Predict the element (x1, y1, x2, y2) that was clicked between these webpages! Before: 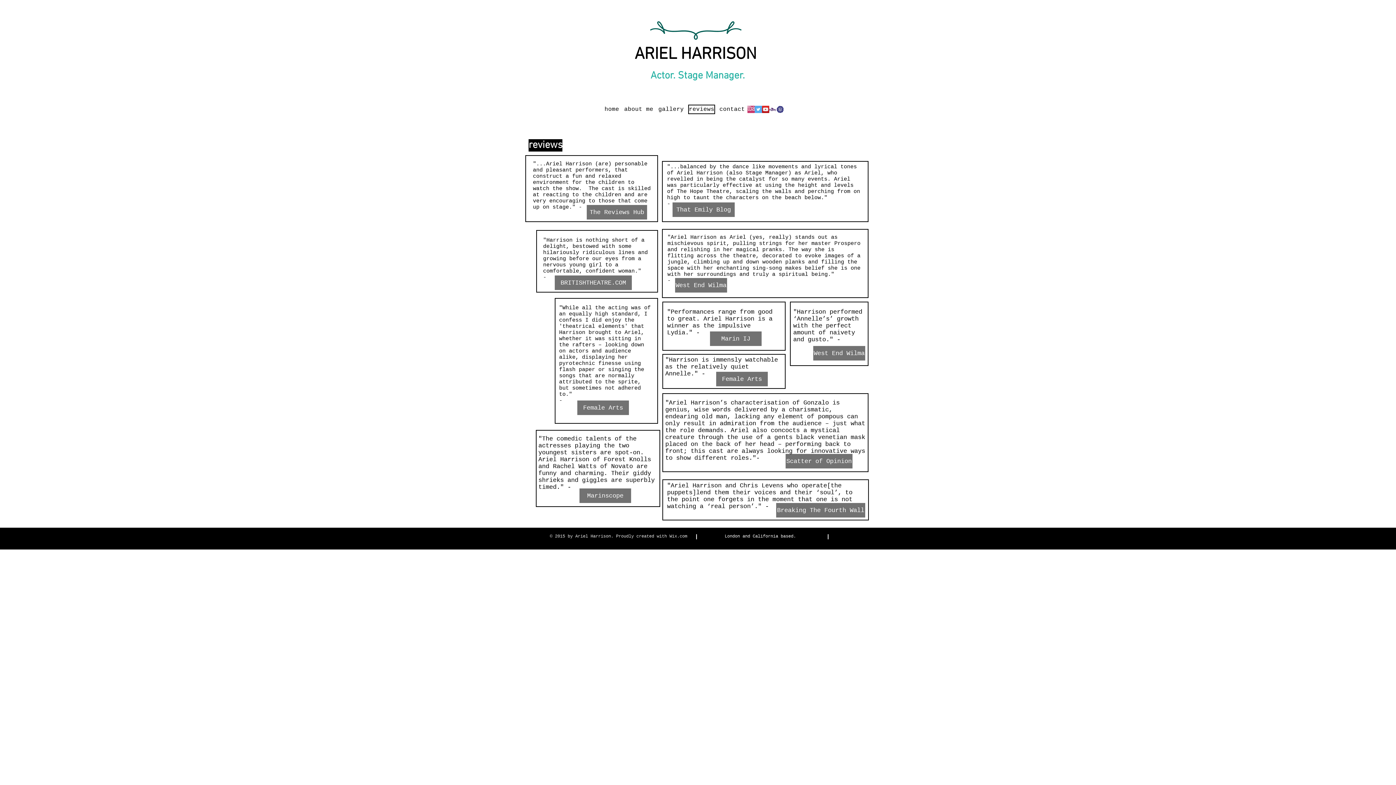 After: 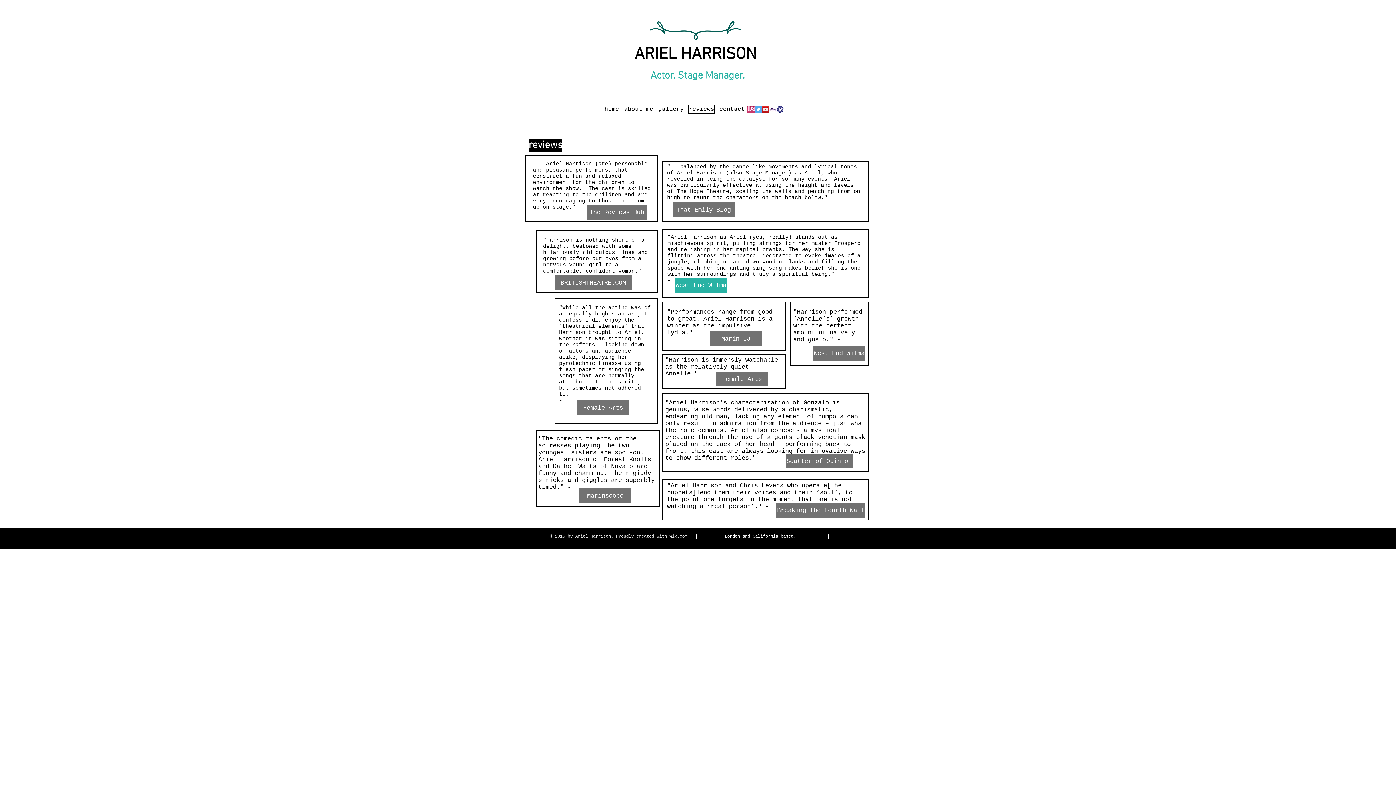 Action: label: West End Wilma bbox: (675, 278, 727, 292)